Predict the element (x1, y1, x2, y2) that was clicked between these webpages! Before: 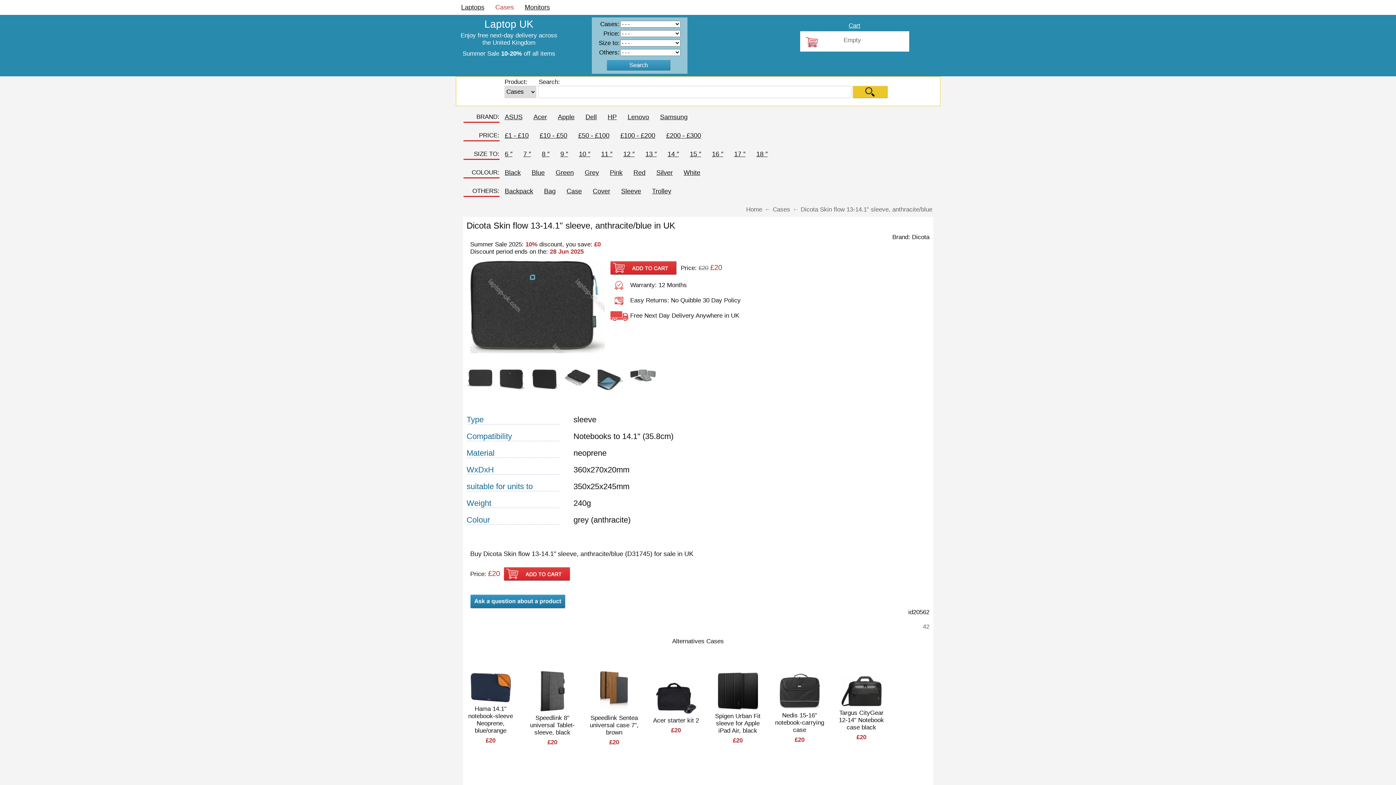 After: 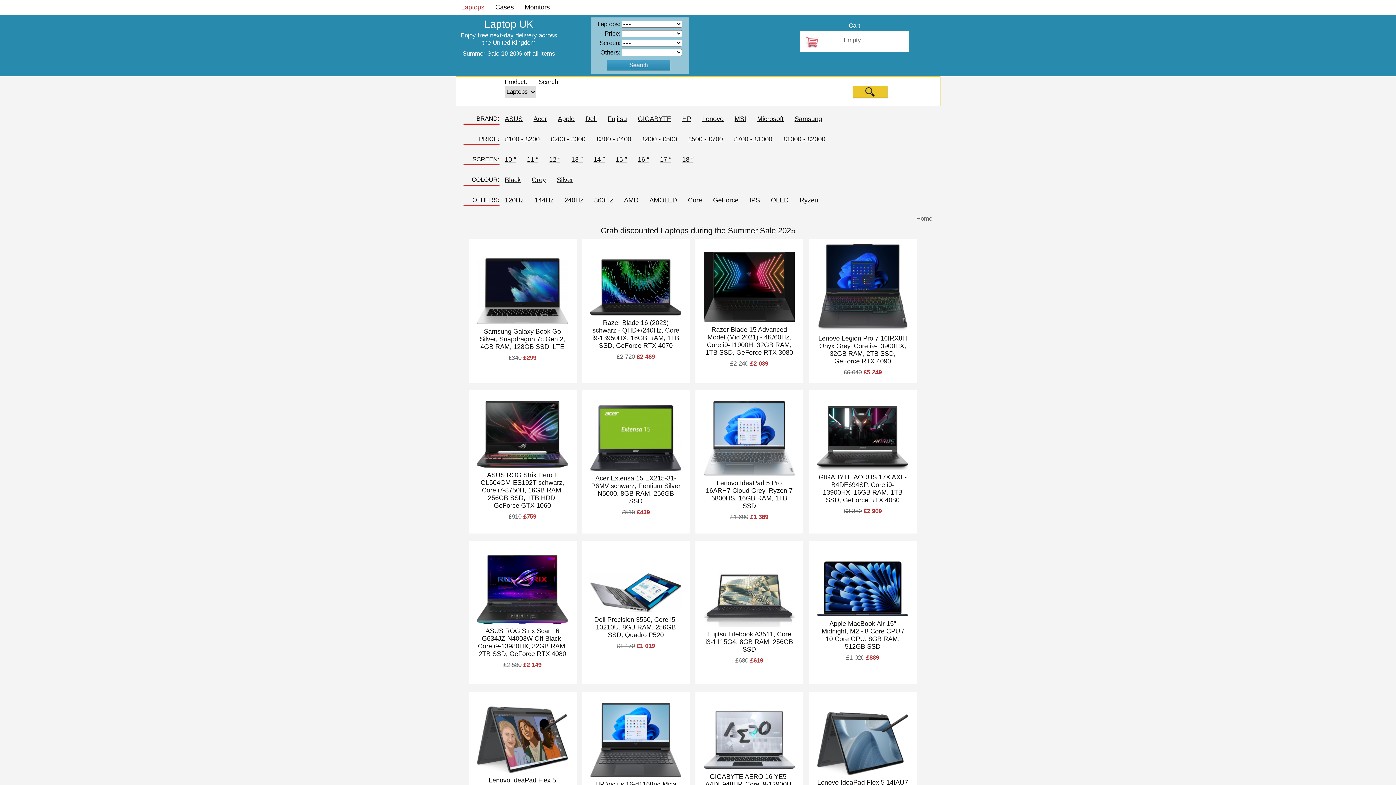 Action: bbox: (746, 206, 762, 213) label: Home